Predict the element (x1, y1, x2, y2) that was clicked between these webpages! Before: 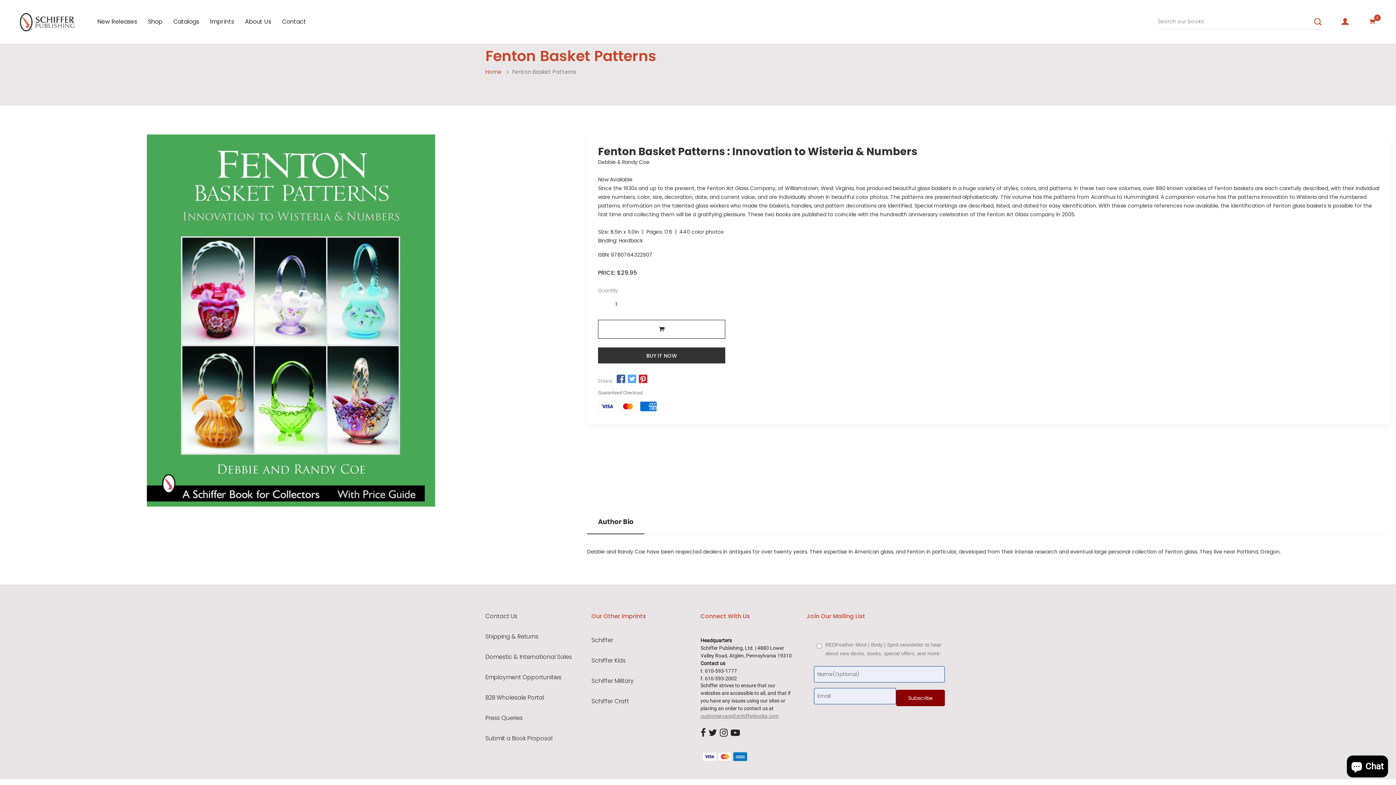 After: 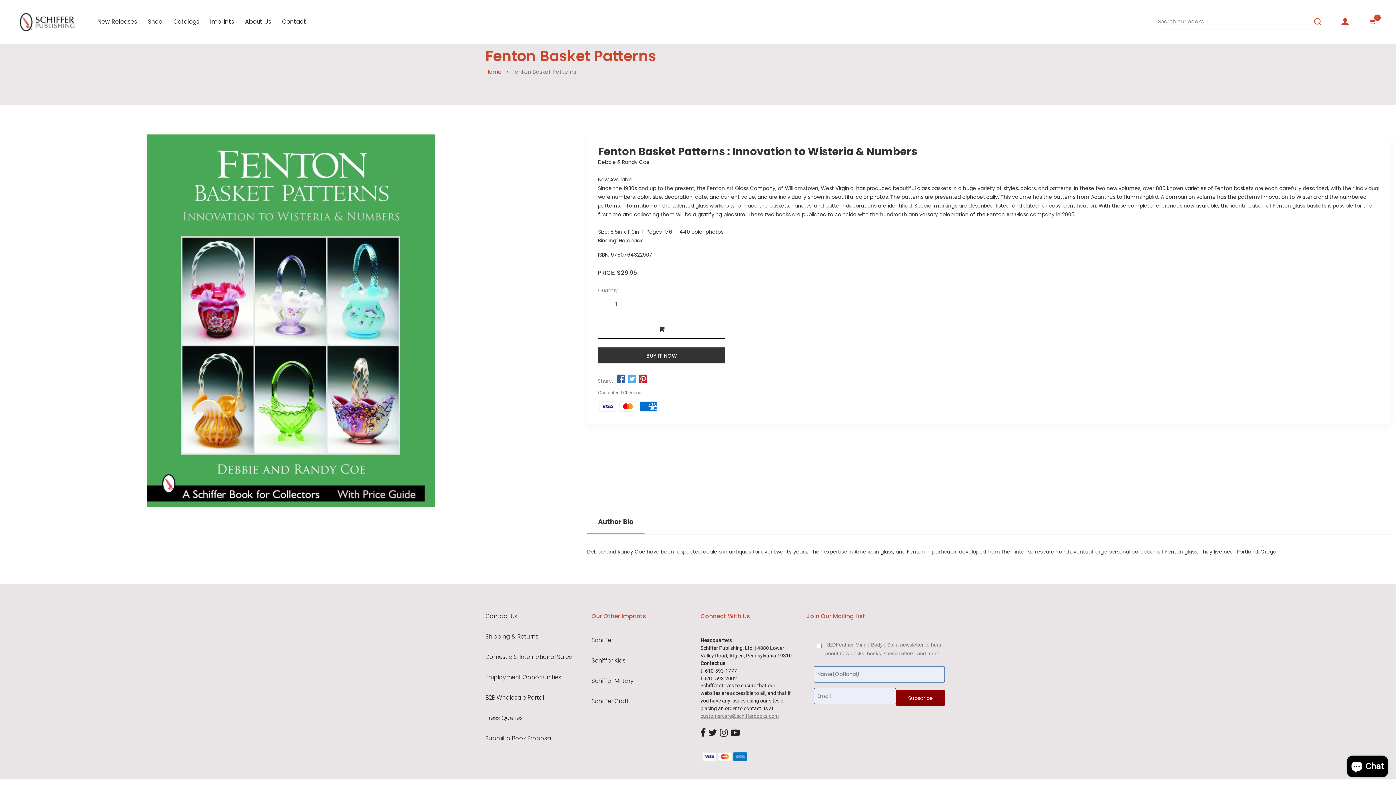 Action: bbox: (626, 375, 635, 385)